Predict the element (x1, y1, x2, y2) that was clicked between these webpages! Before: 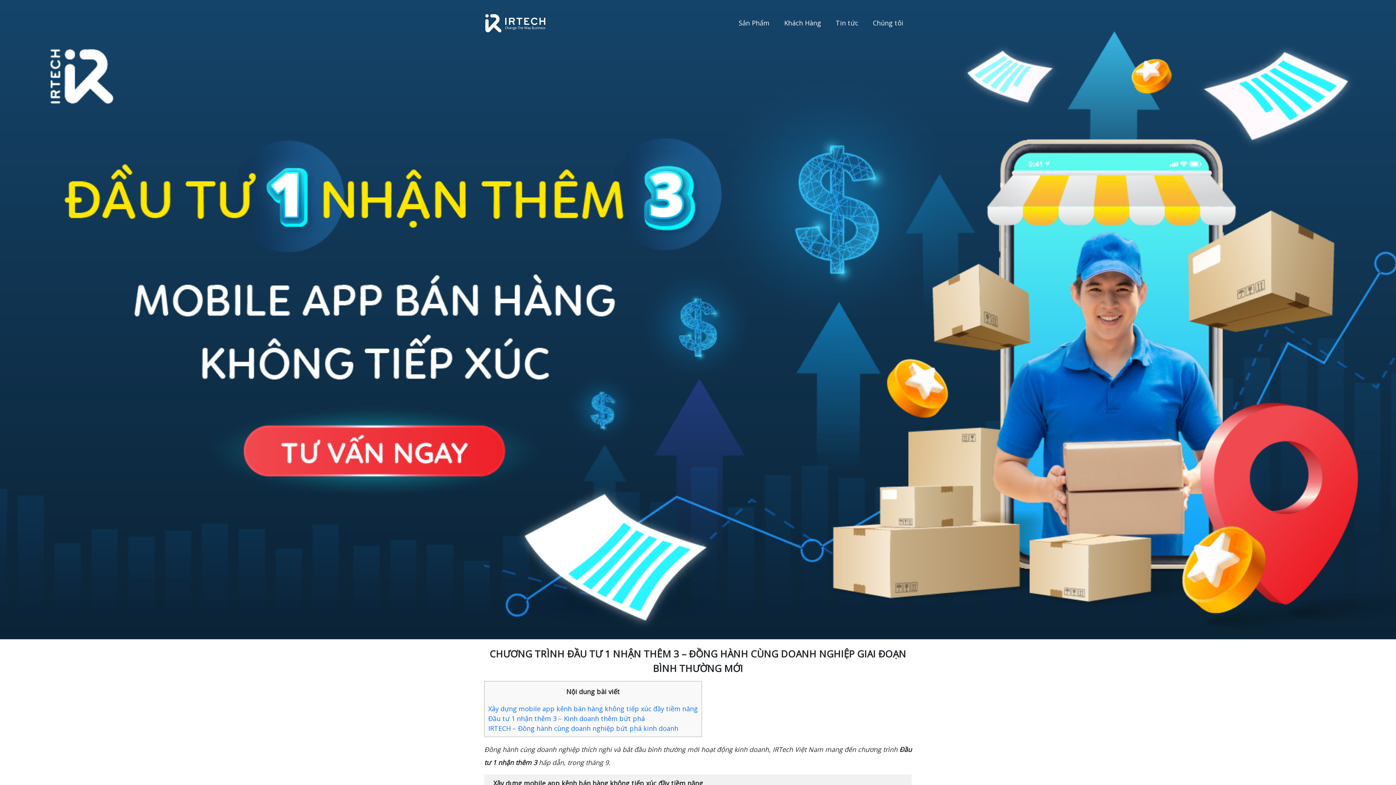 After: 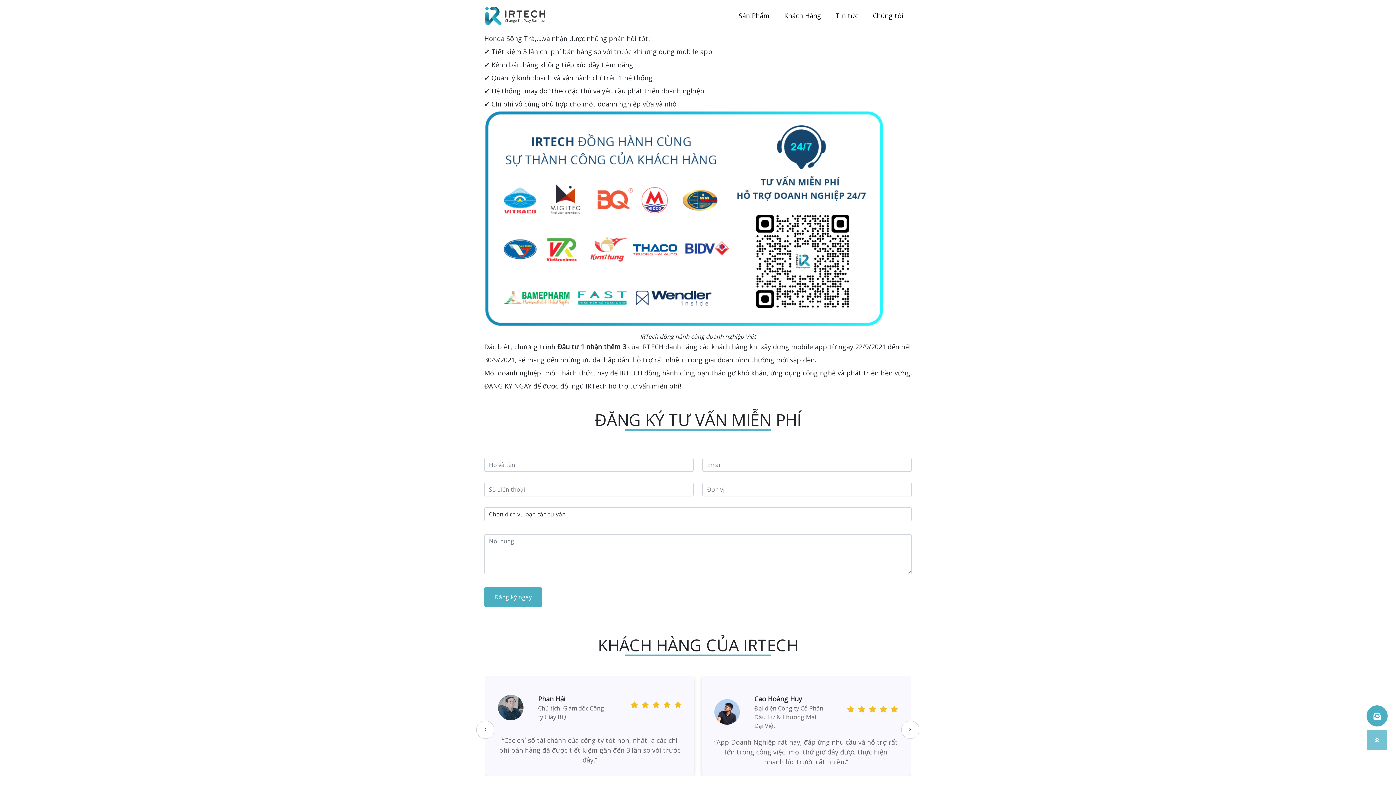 Action: bbox: (488, 724, 680, 732) label: IRTECH – Đồng hành cùng doanh nghiệp bứt phá kinh doanh 